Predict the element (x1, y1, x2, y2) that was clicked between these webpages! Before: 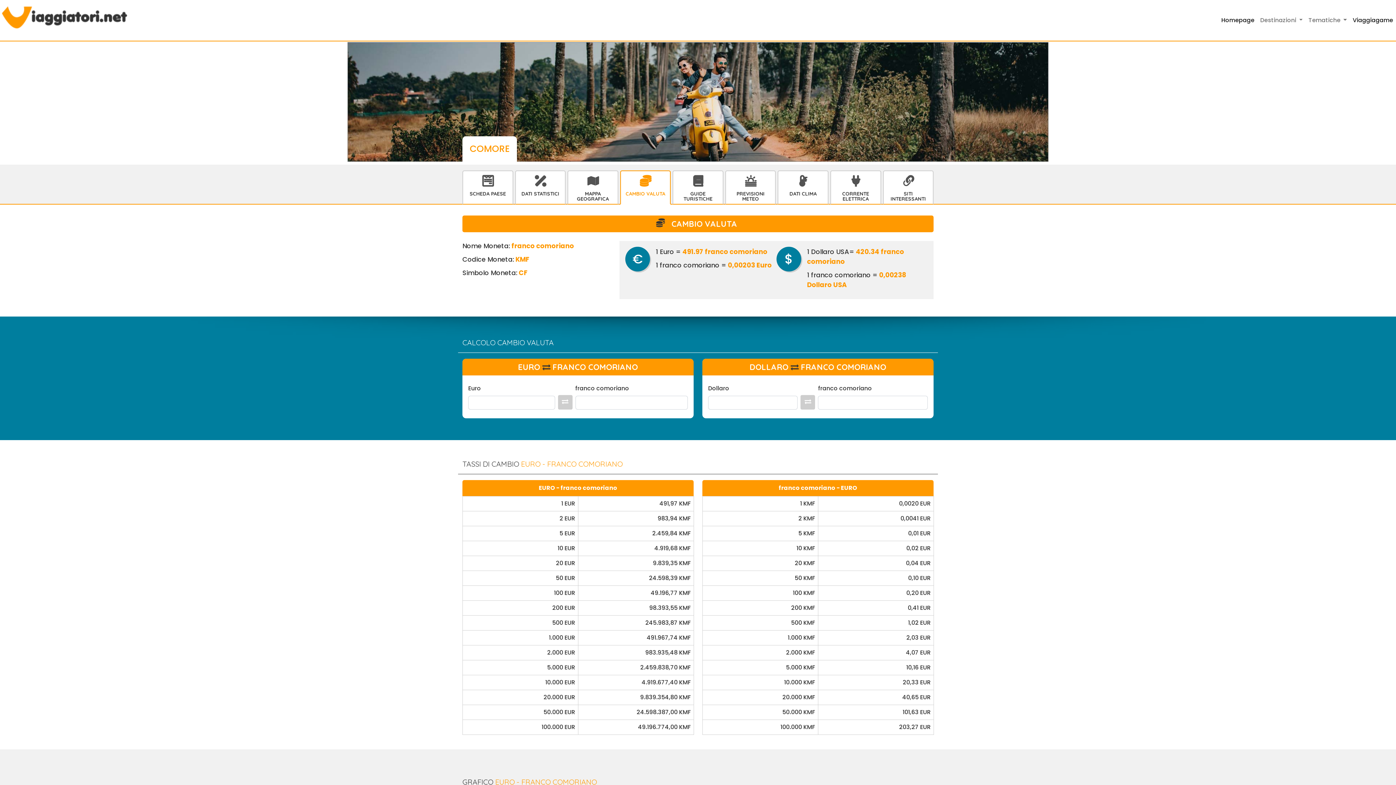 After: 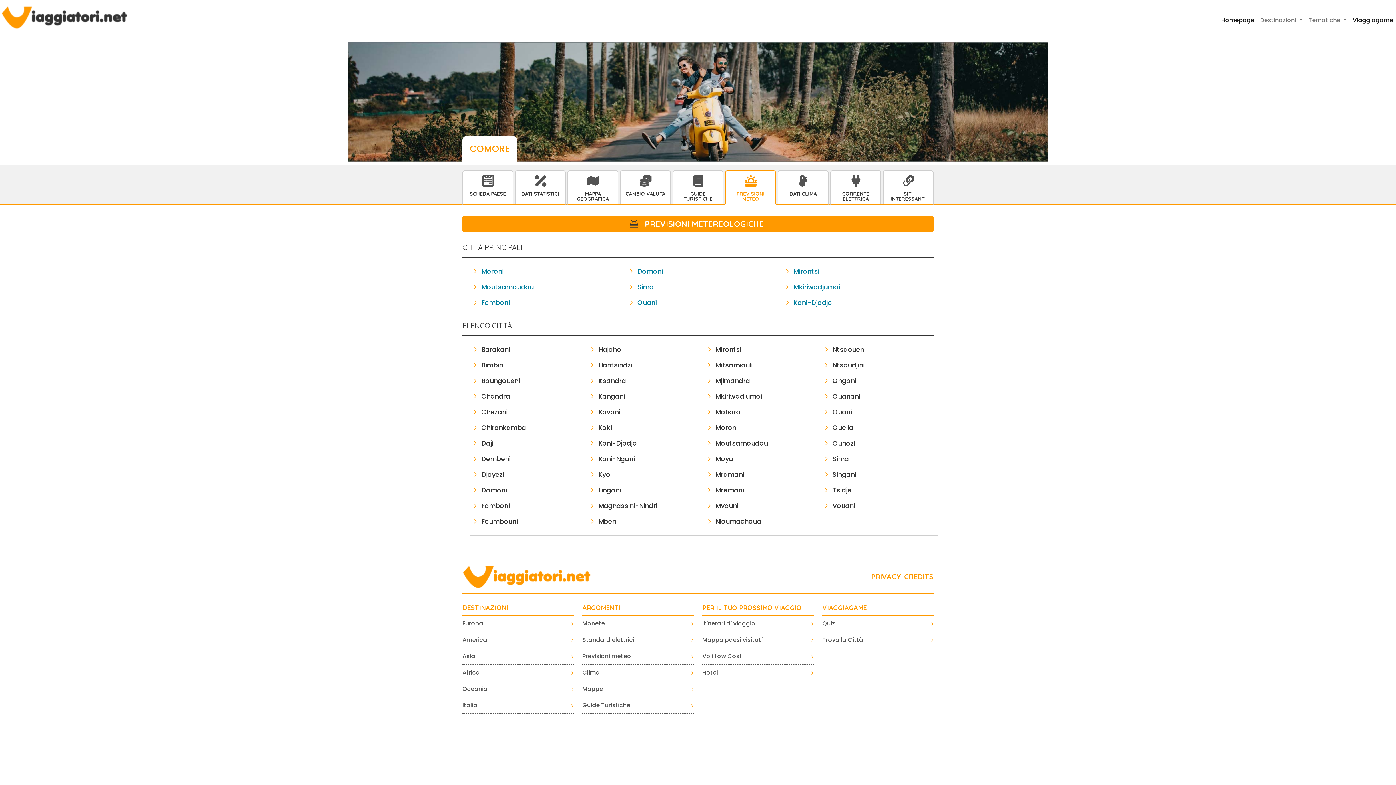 Action: label: PREVISIONI METEO bbox: (726, 171, 775, 203)